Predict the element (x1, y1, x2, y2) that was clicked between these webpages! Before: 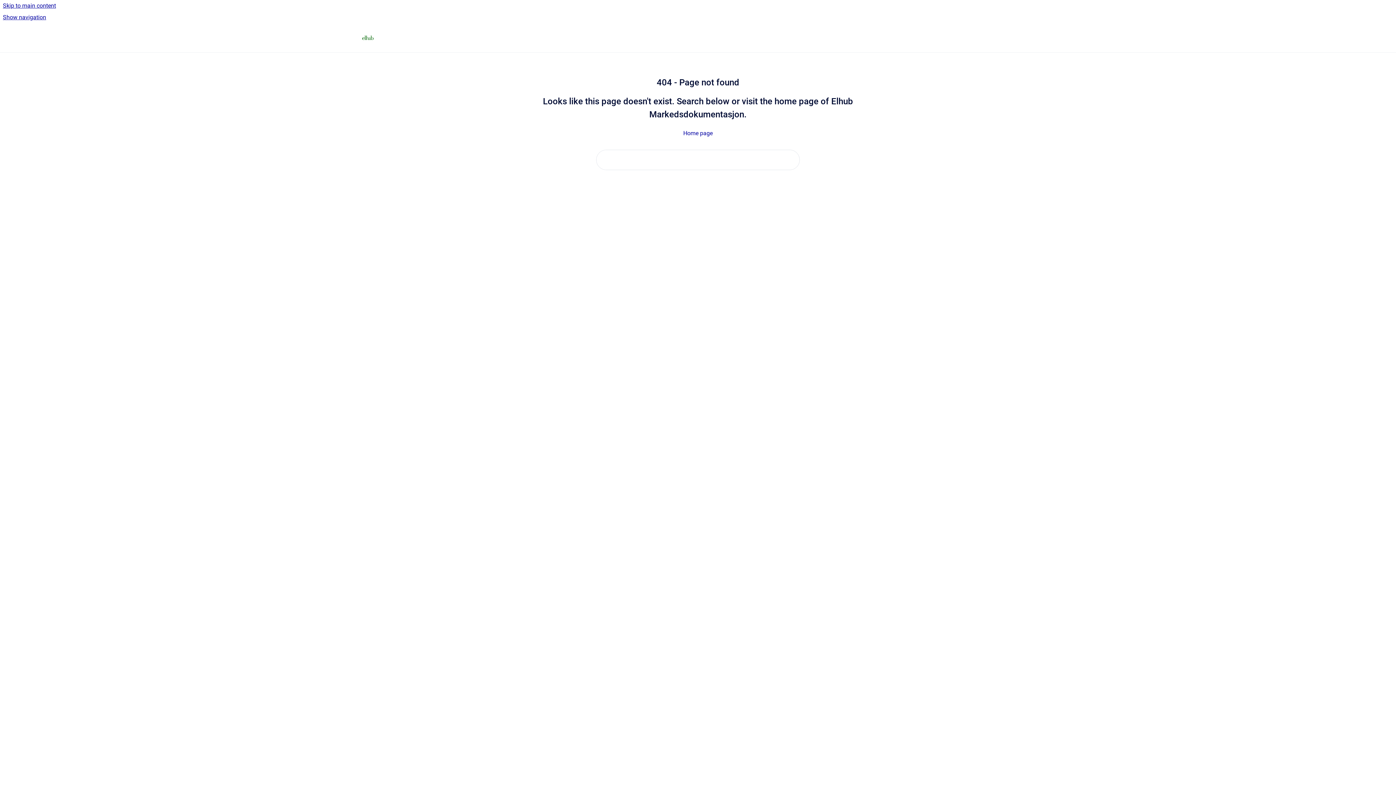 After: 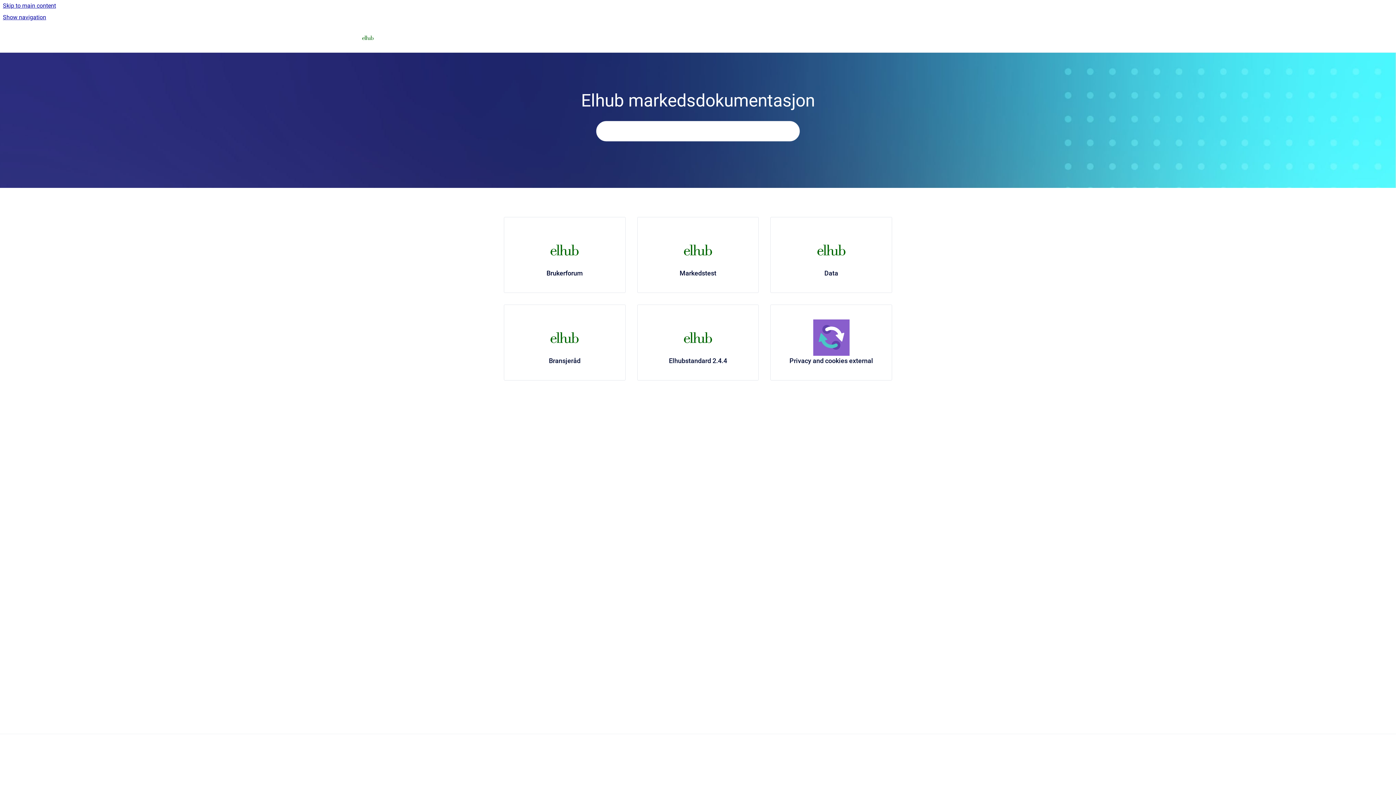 Action: label: Home page bbox: (683, 129, 712, 136)